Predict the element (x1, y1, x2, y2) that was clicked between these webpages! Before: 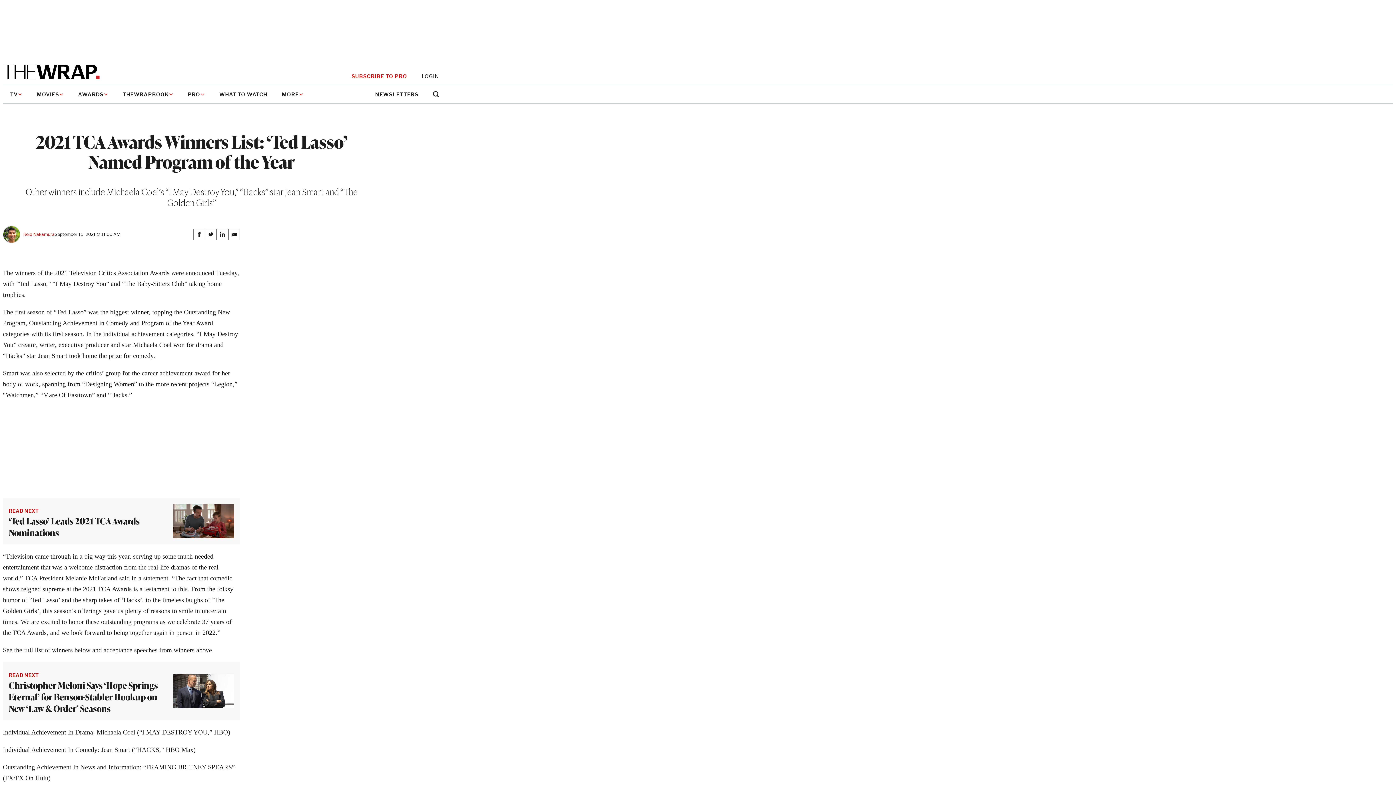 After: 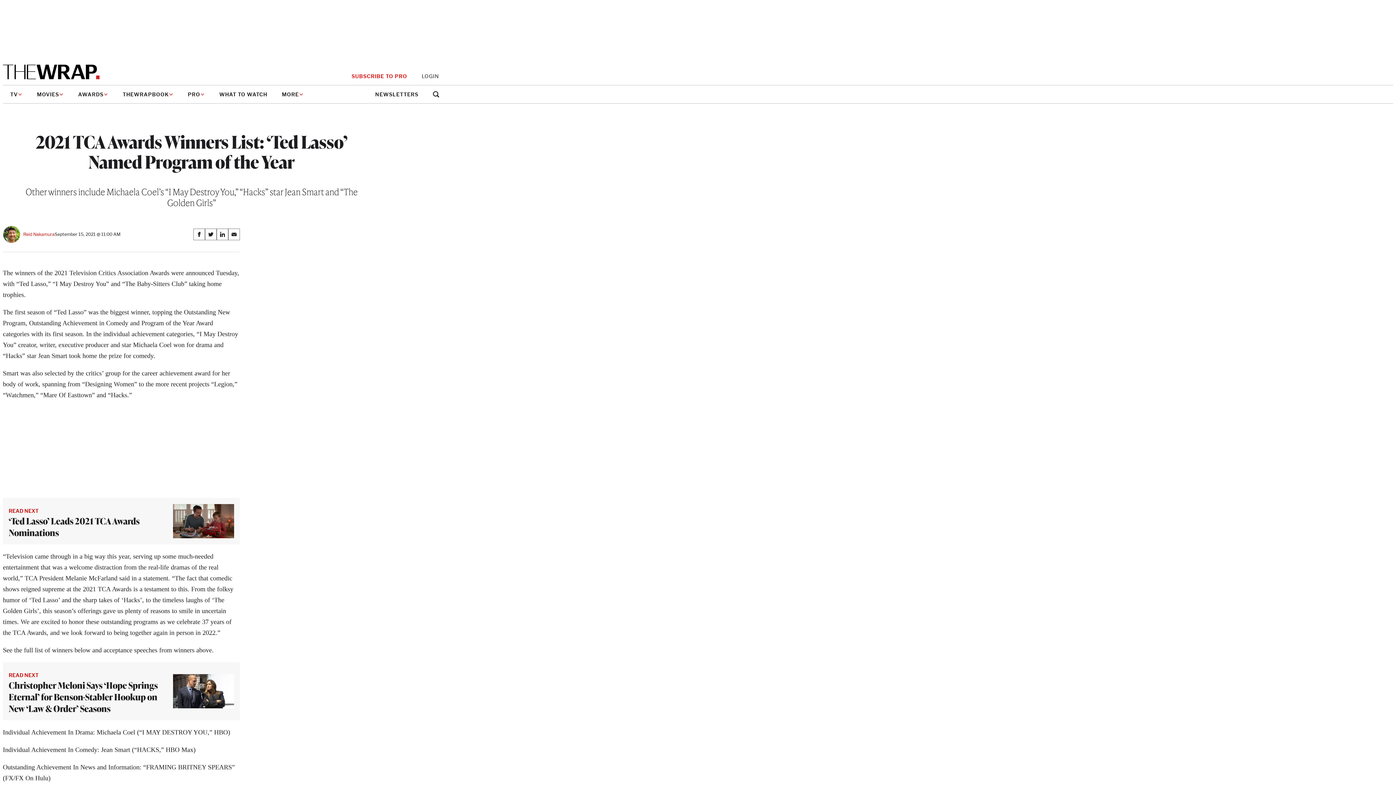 Action: label: LOGIN bbox: (421, 73, 439, 79)